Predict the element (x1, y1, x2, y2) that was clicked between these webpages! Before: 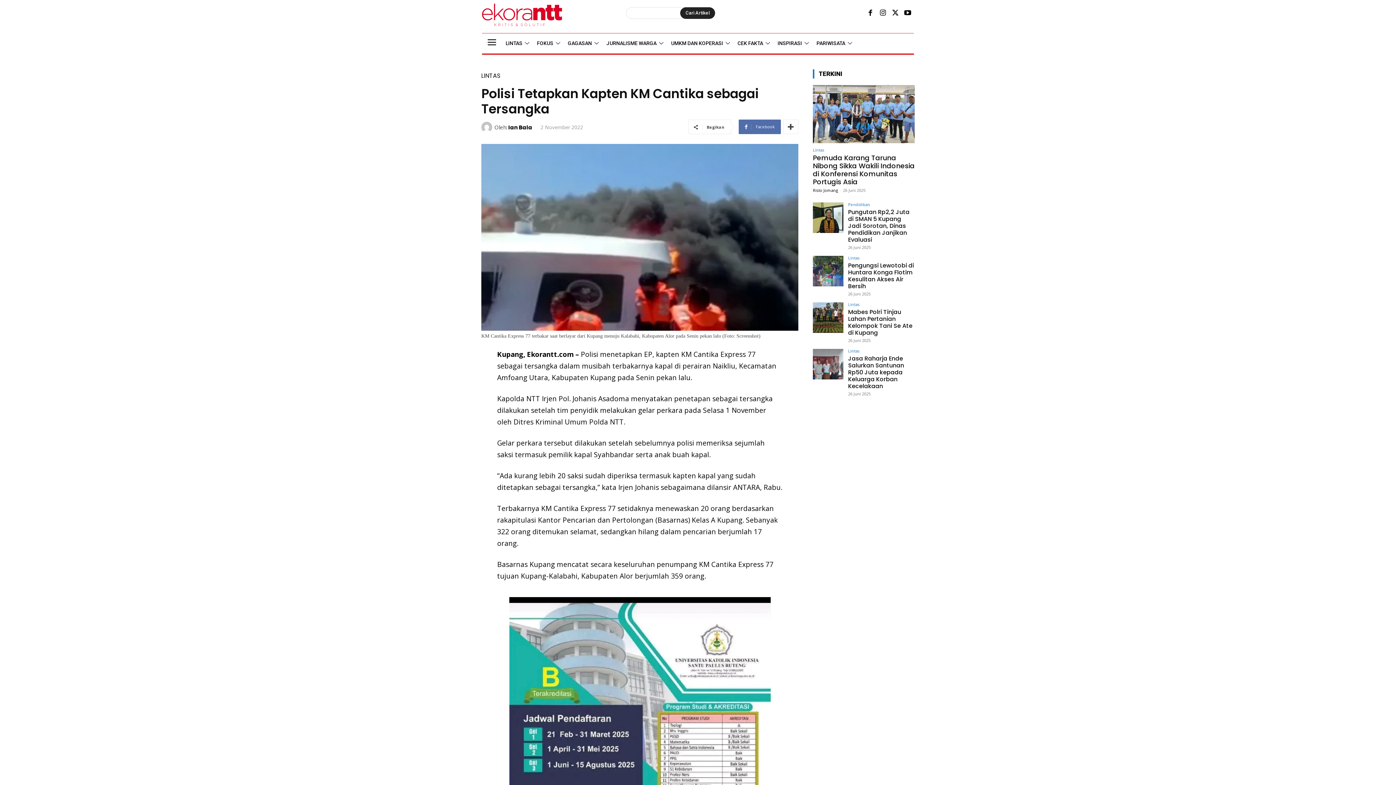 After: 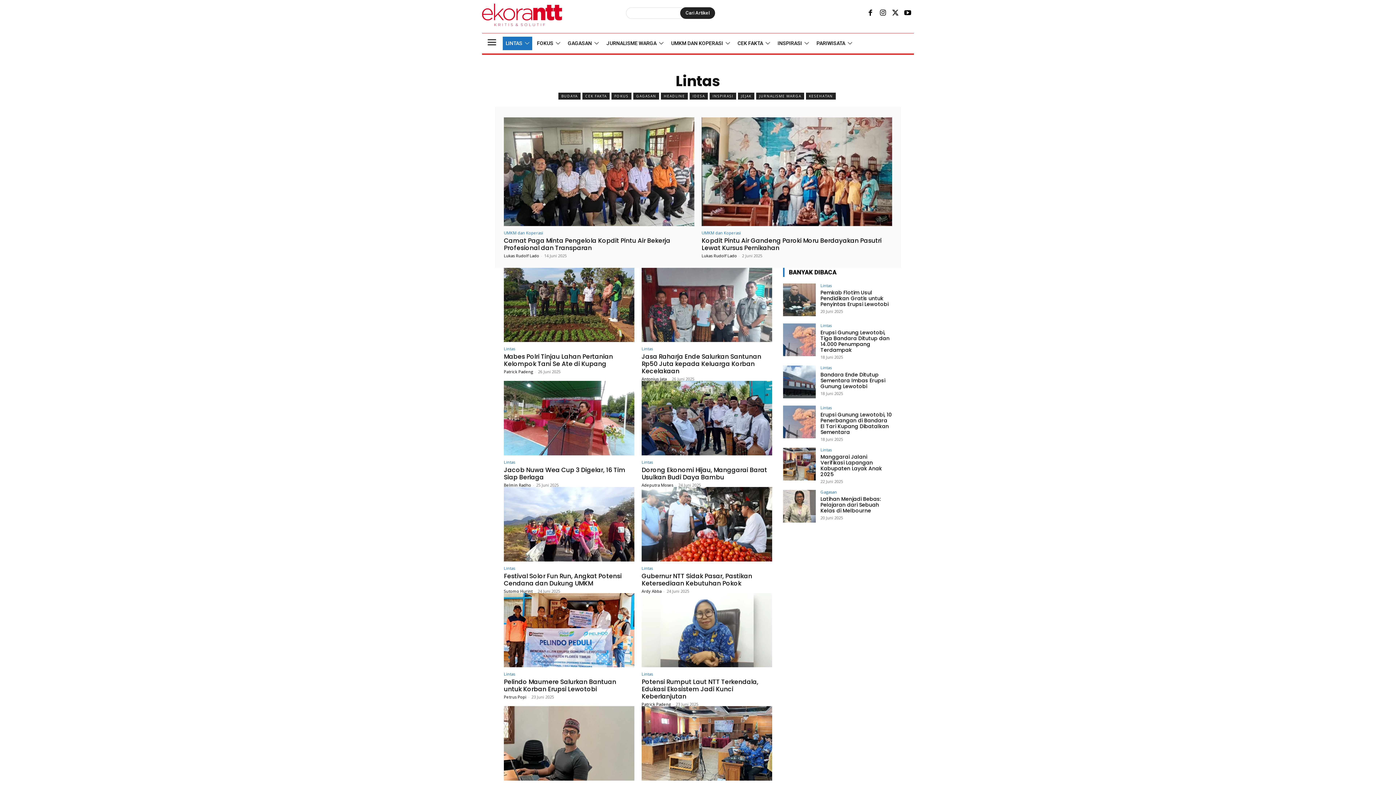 Action: label: Lintas bbox: (813, 147, 824, 151)